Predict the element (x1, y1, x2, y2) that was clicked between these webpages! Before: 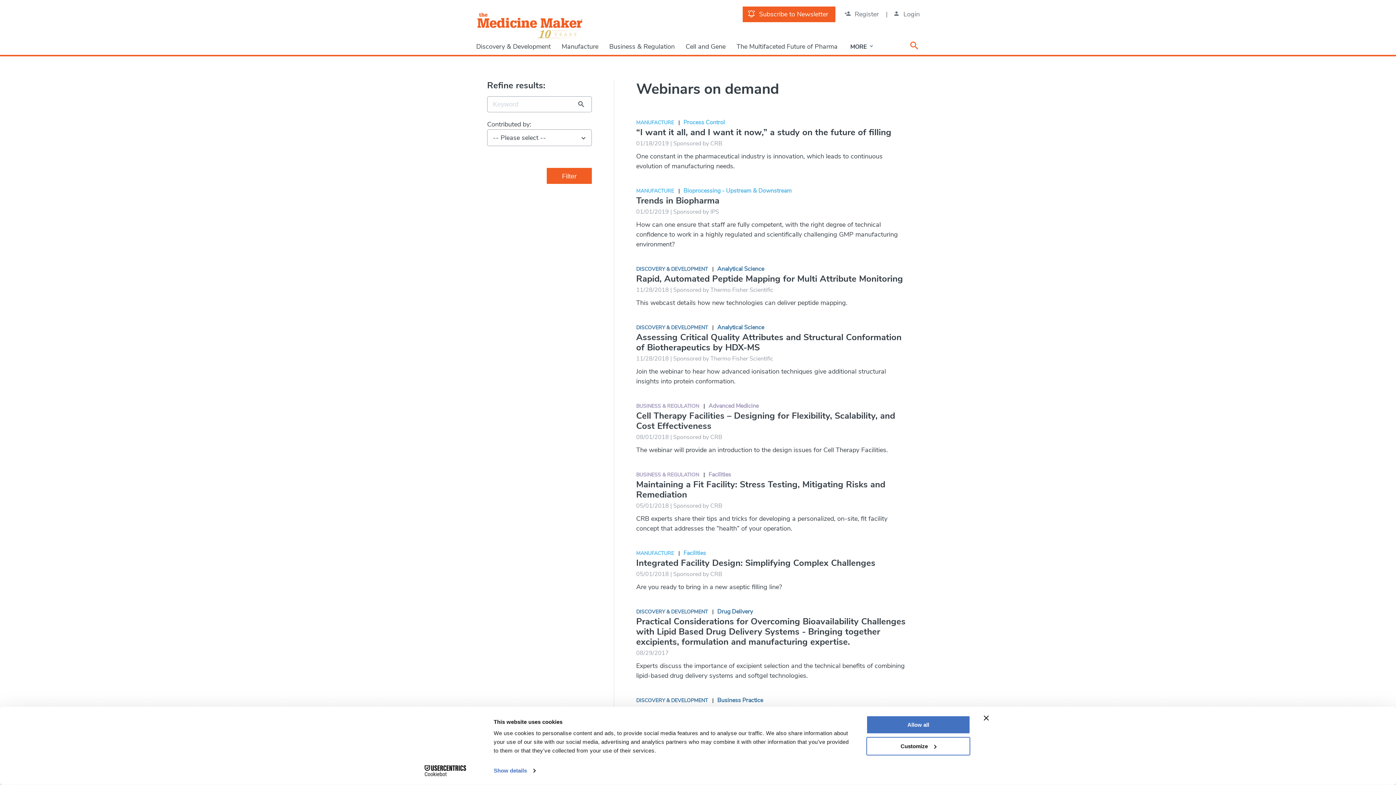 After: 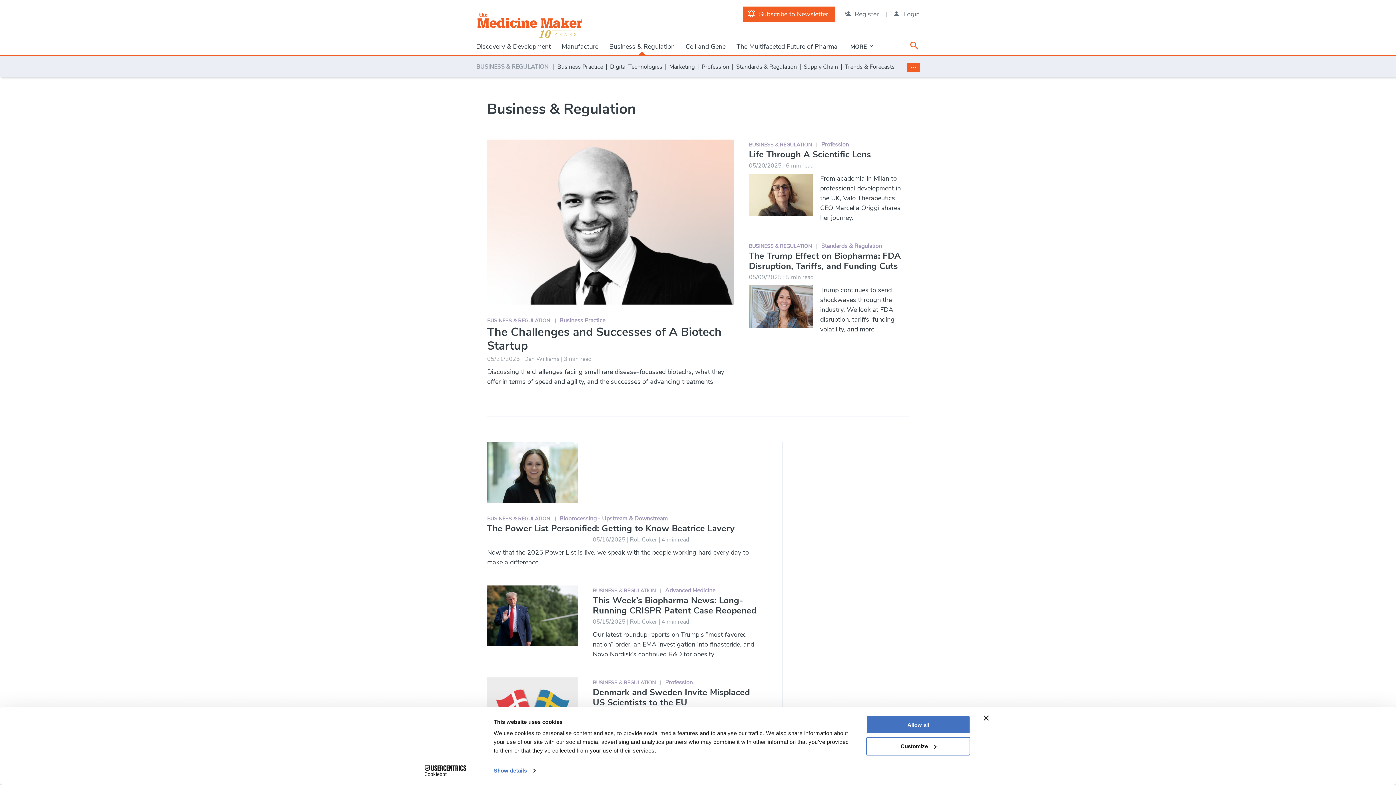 Action: label: Business & Regulation bbox: (609, 42, 674, 50)